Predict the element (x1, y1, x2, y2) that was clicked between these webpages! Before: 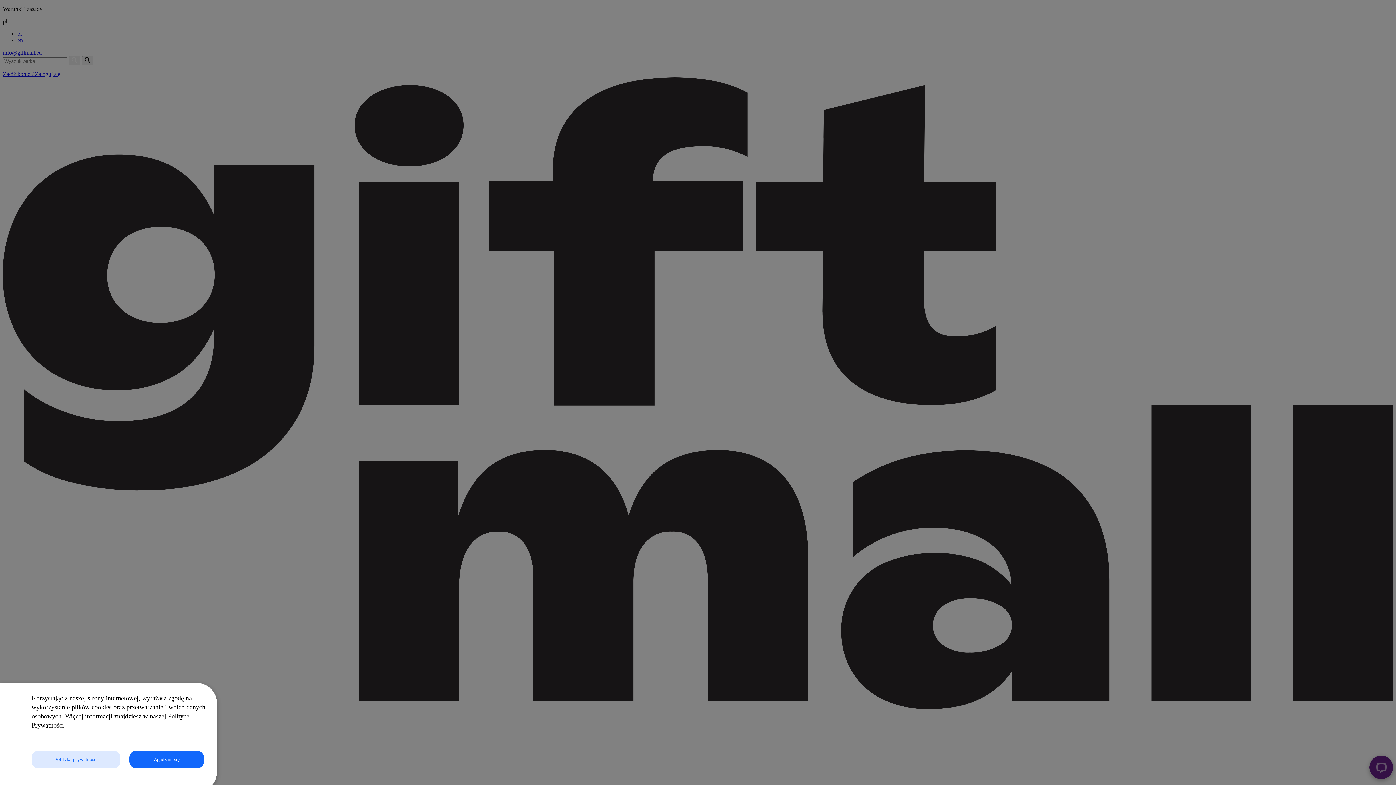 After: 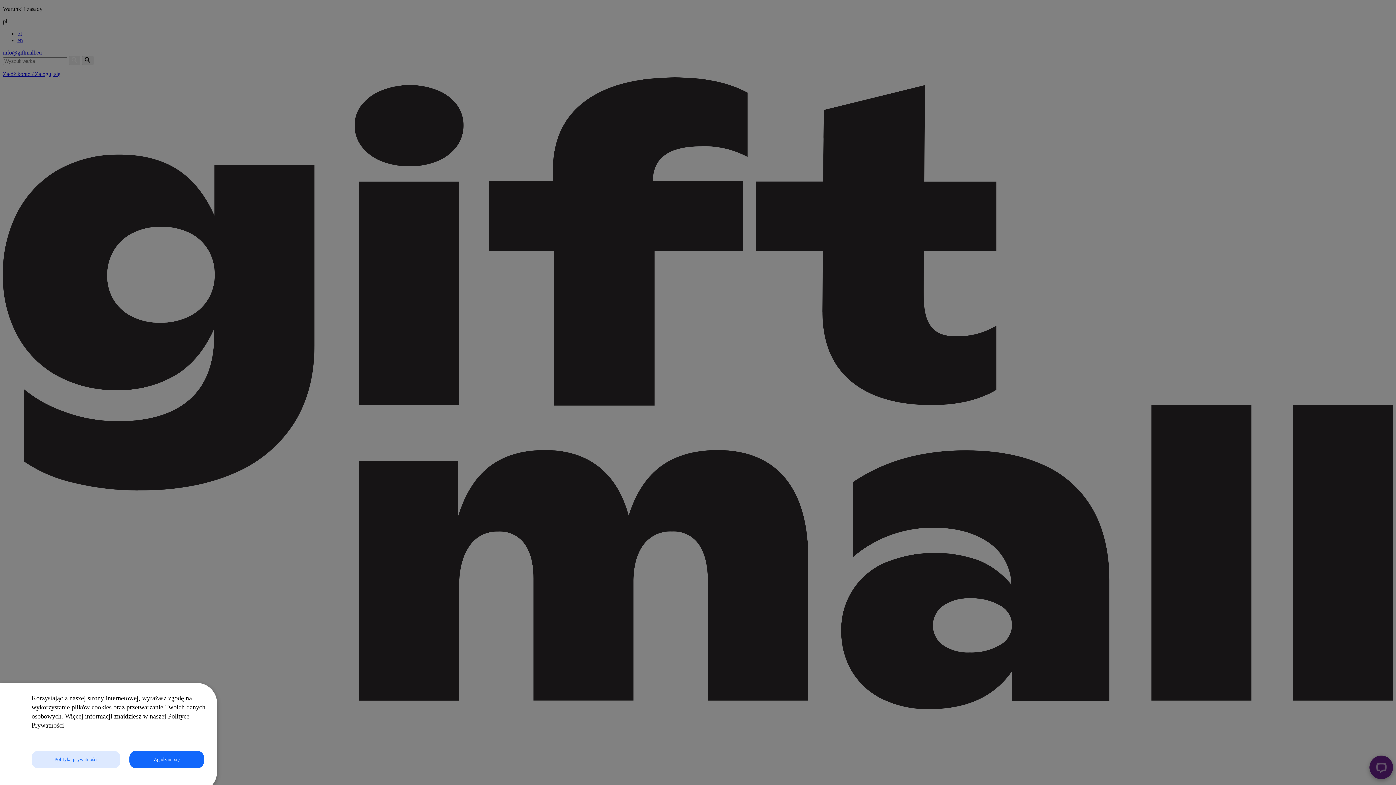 Action: bbox: (31, 751, 120, 768) label: Polityka prywatności